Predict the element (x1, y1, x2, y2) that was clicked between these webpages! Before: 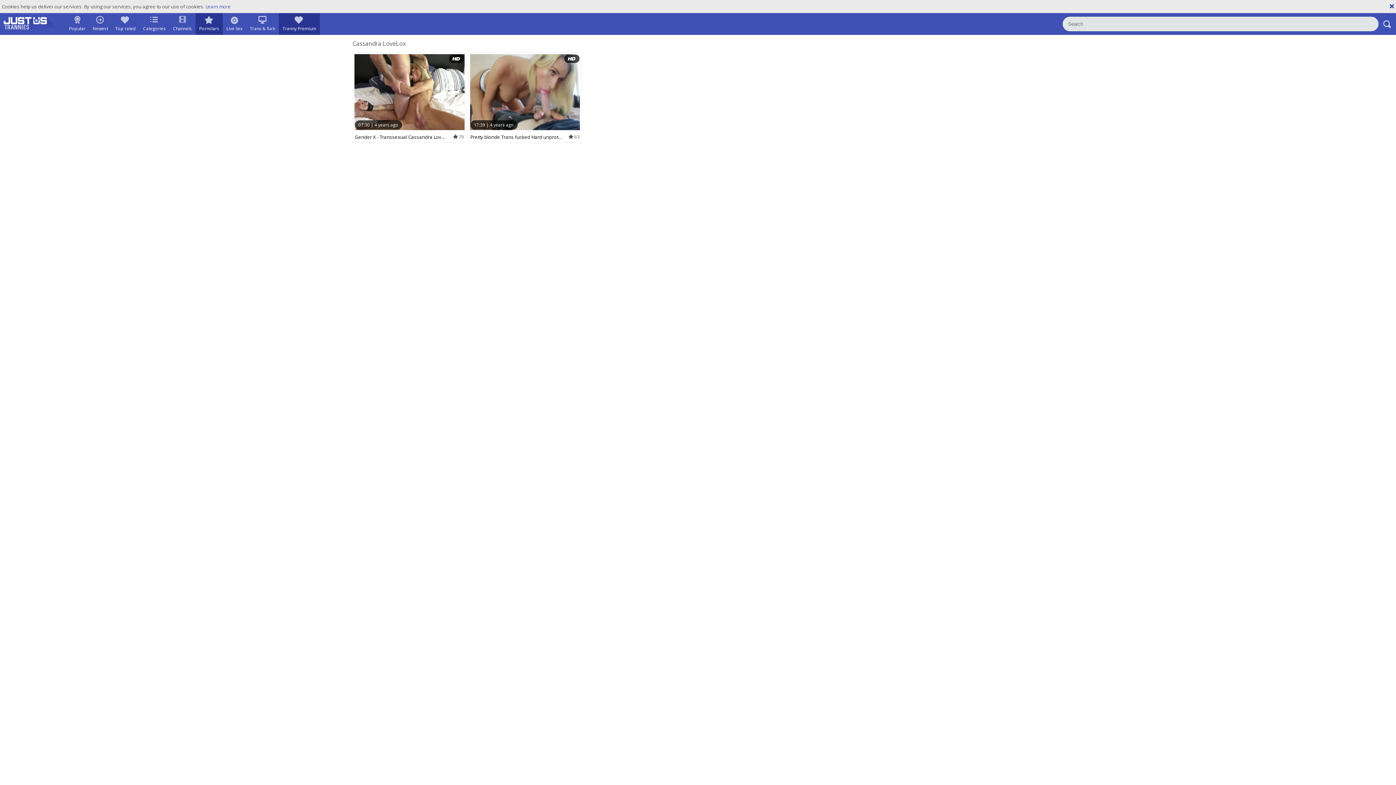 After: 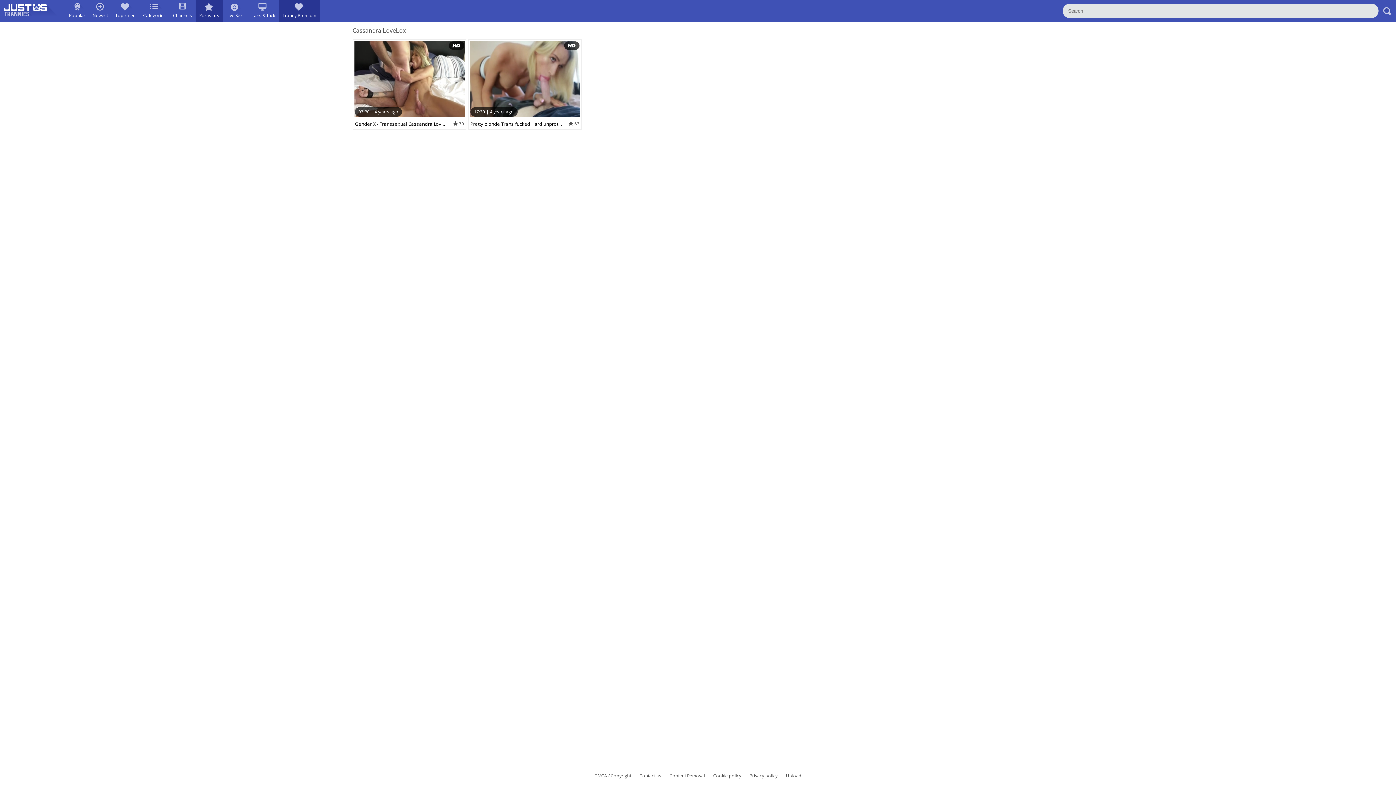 Action: bbox: (1389, 2, 1394, 11)